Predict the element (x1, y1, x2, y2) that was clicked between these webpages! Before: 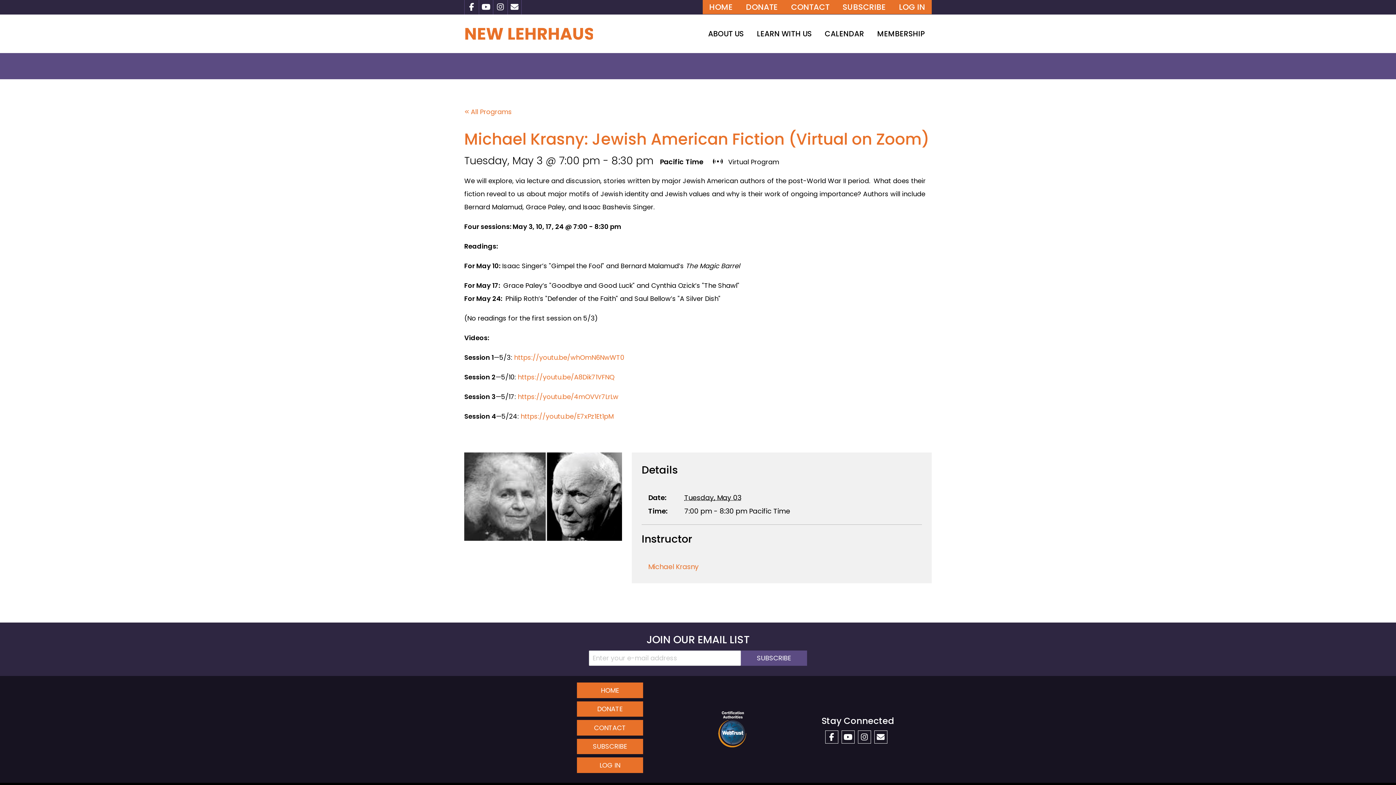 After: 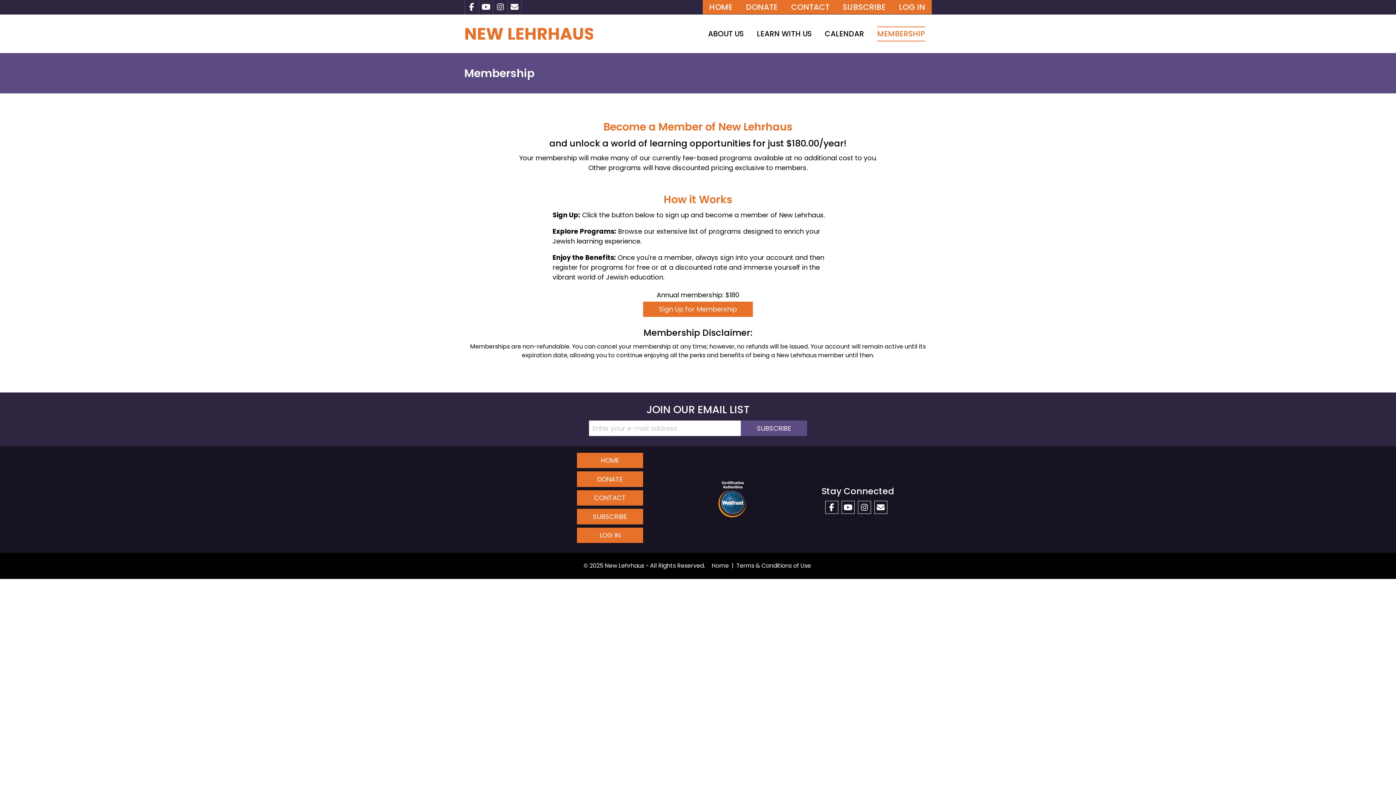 Action: label: MEMBERSHIP bbox: (877, 27, 925, 40)